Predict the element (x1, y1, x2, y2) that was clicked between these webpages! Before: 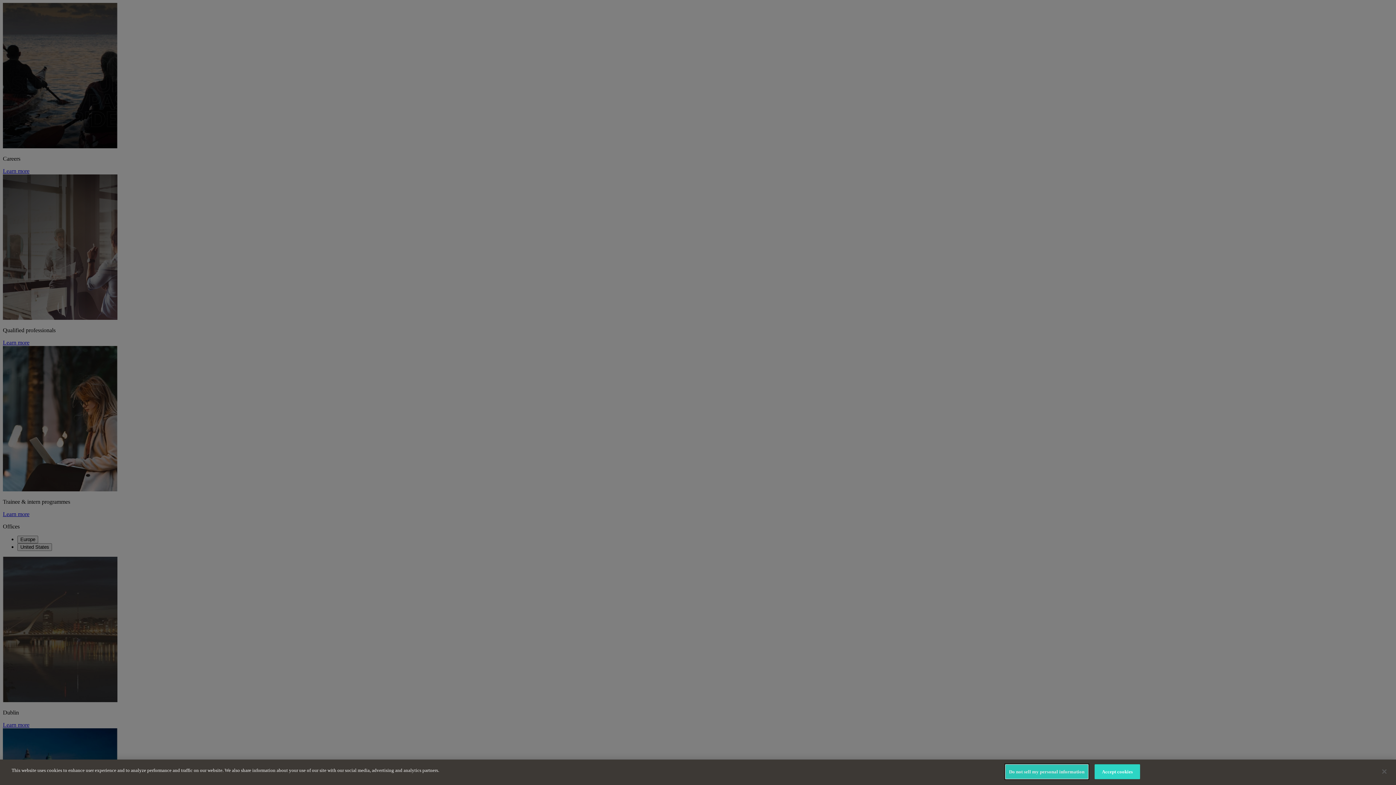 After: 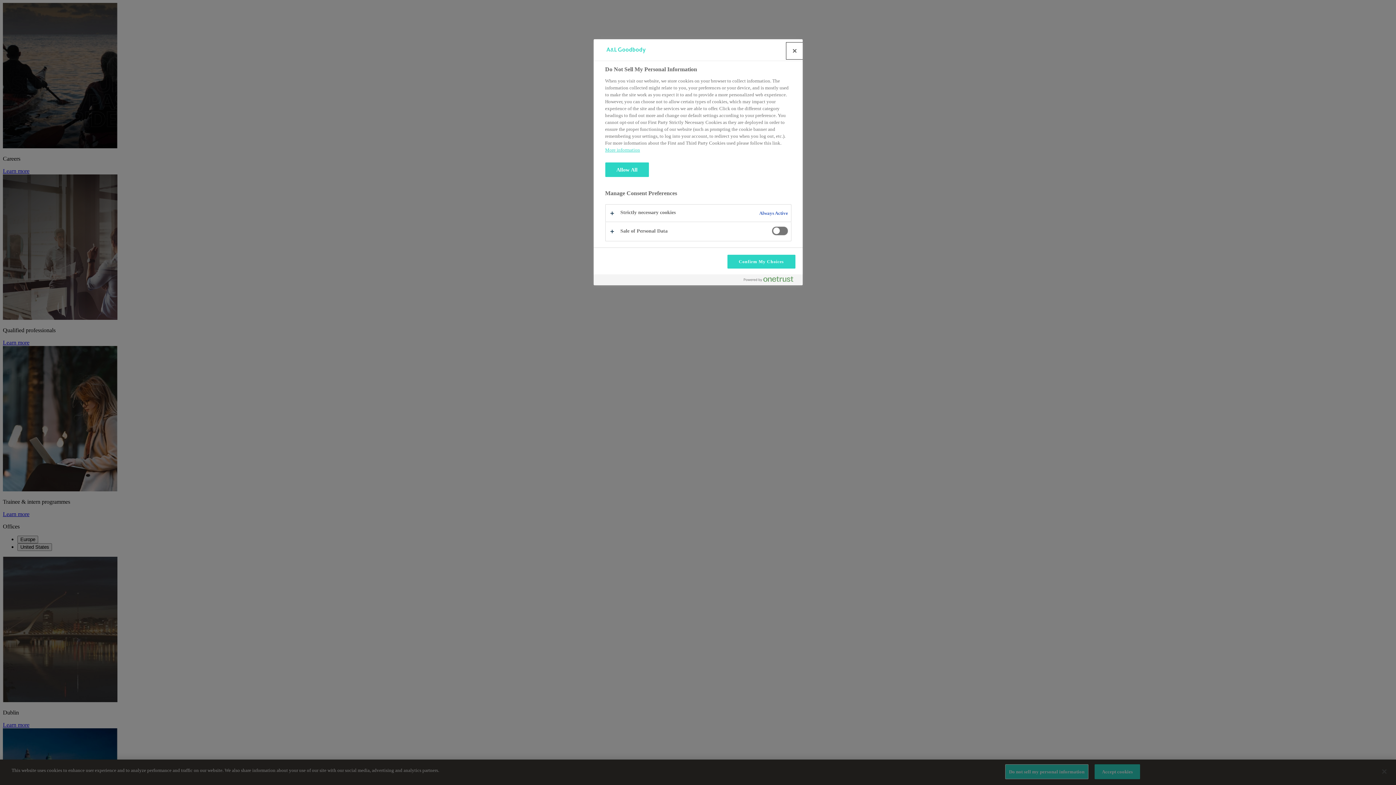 Action: bbox: (1005, 764, 1088, 779) label: Do not sell my personal information